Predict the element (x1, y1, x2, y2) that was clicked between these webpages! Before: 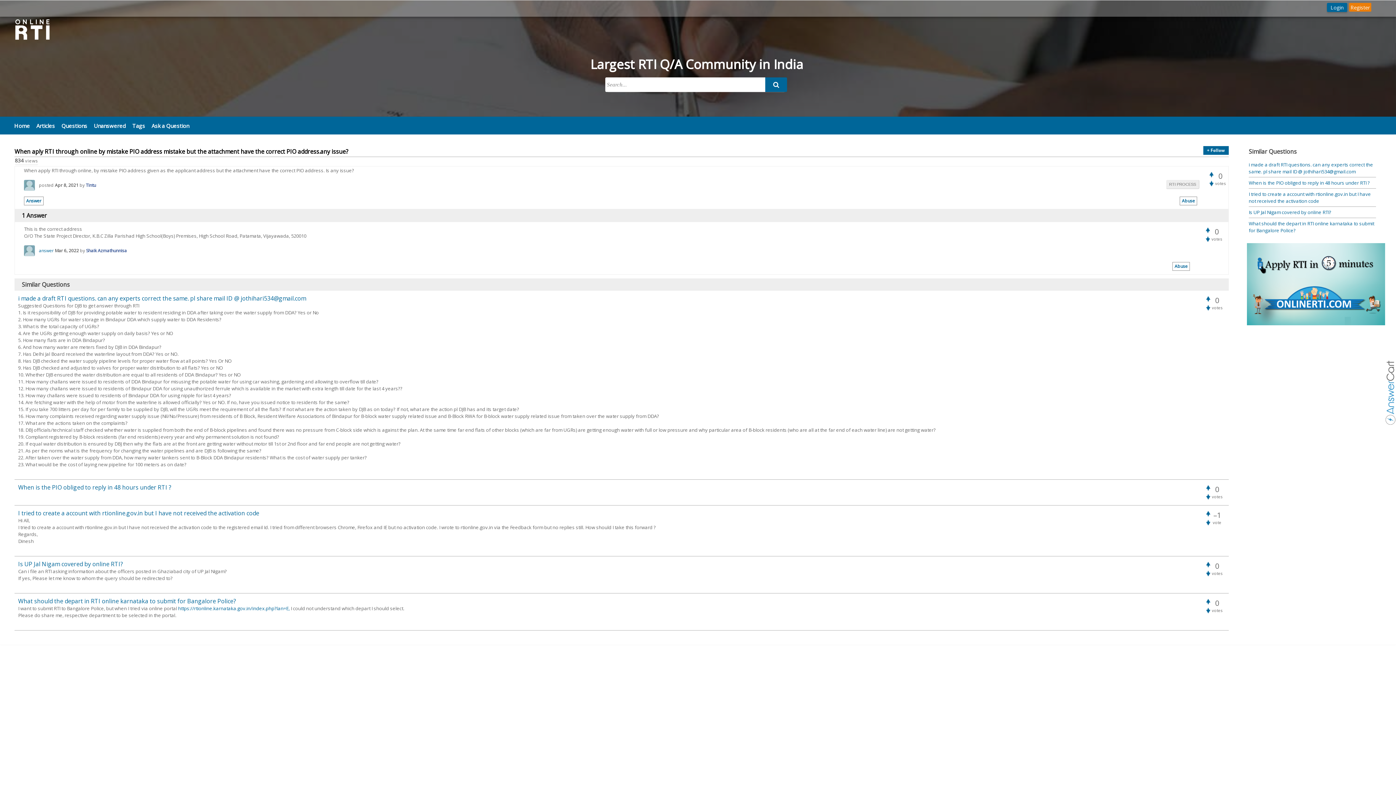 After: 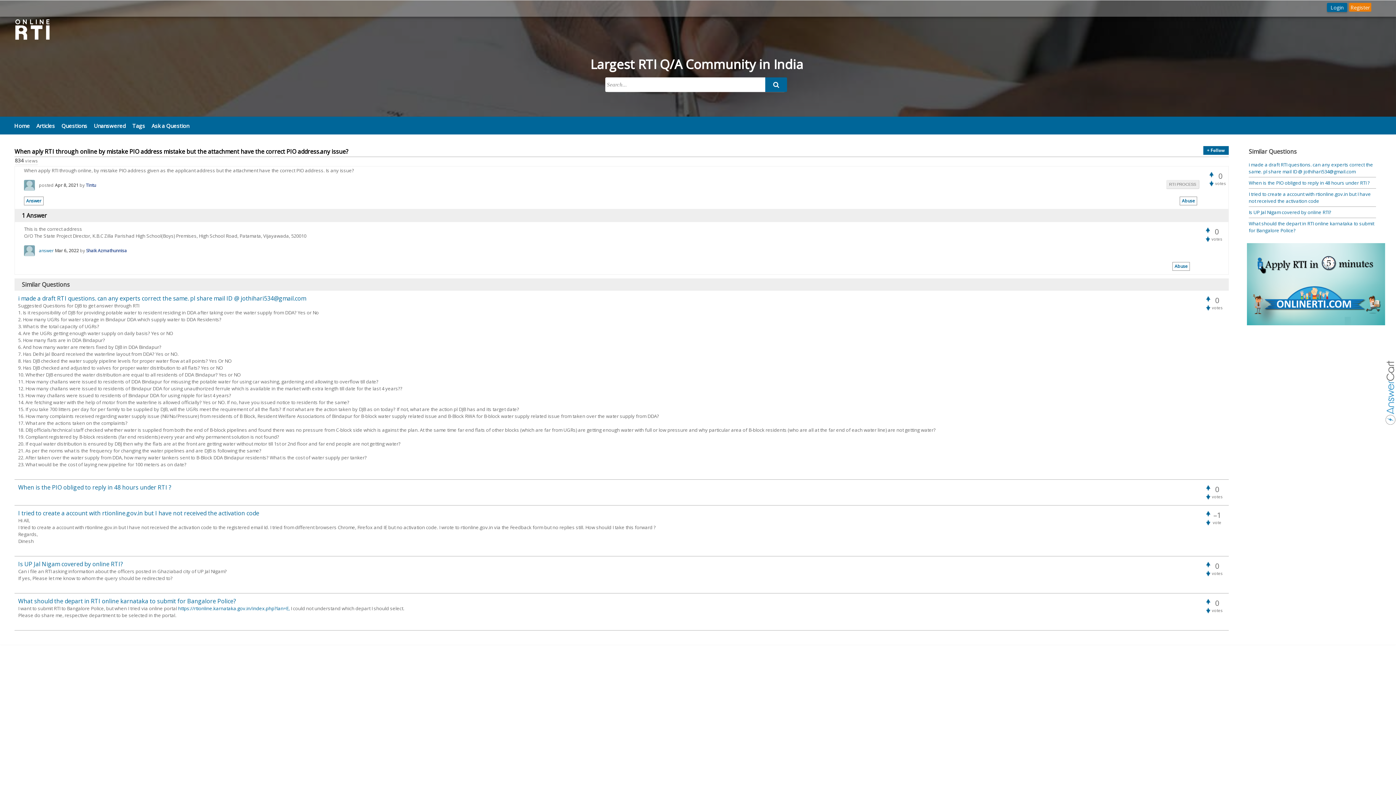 Action: bbox: (1391, 360, 1397, 425)